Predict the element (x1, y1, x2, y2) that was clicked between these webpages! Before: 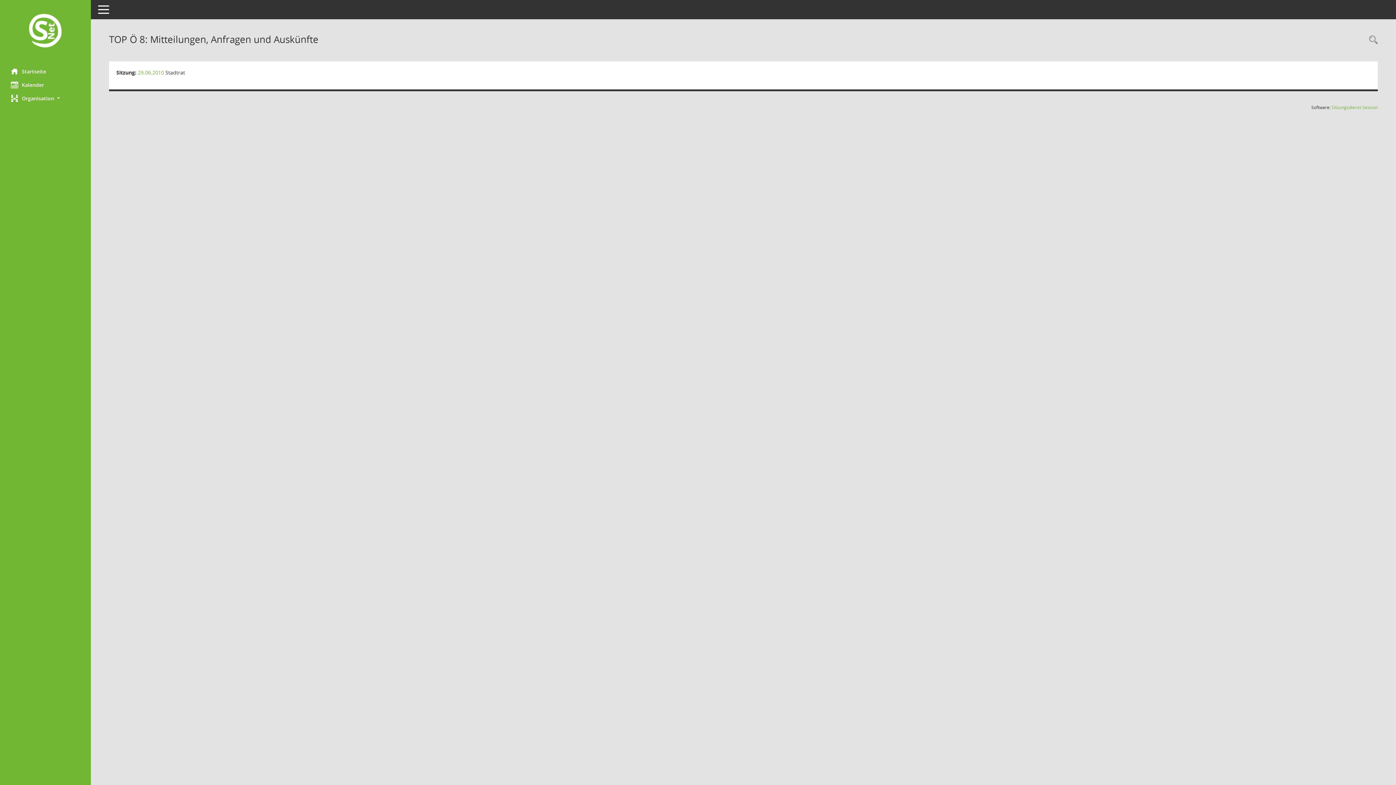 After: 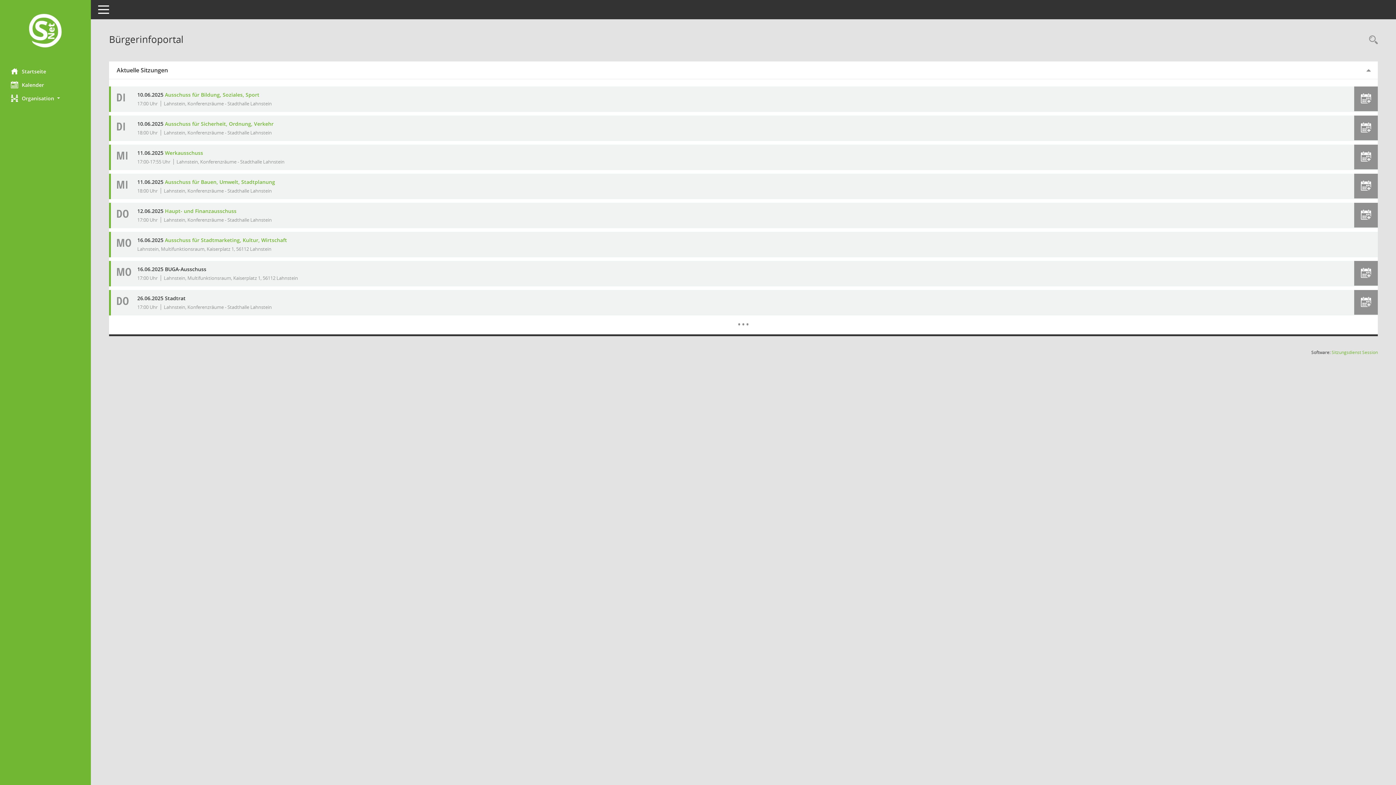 Action: label: Hier gelangen Sie zur Startseite dieser Webanwendung. bbox: (0, 64, 90, 78)